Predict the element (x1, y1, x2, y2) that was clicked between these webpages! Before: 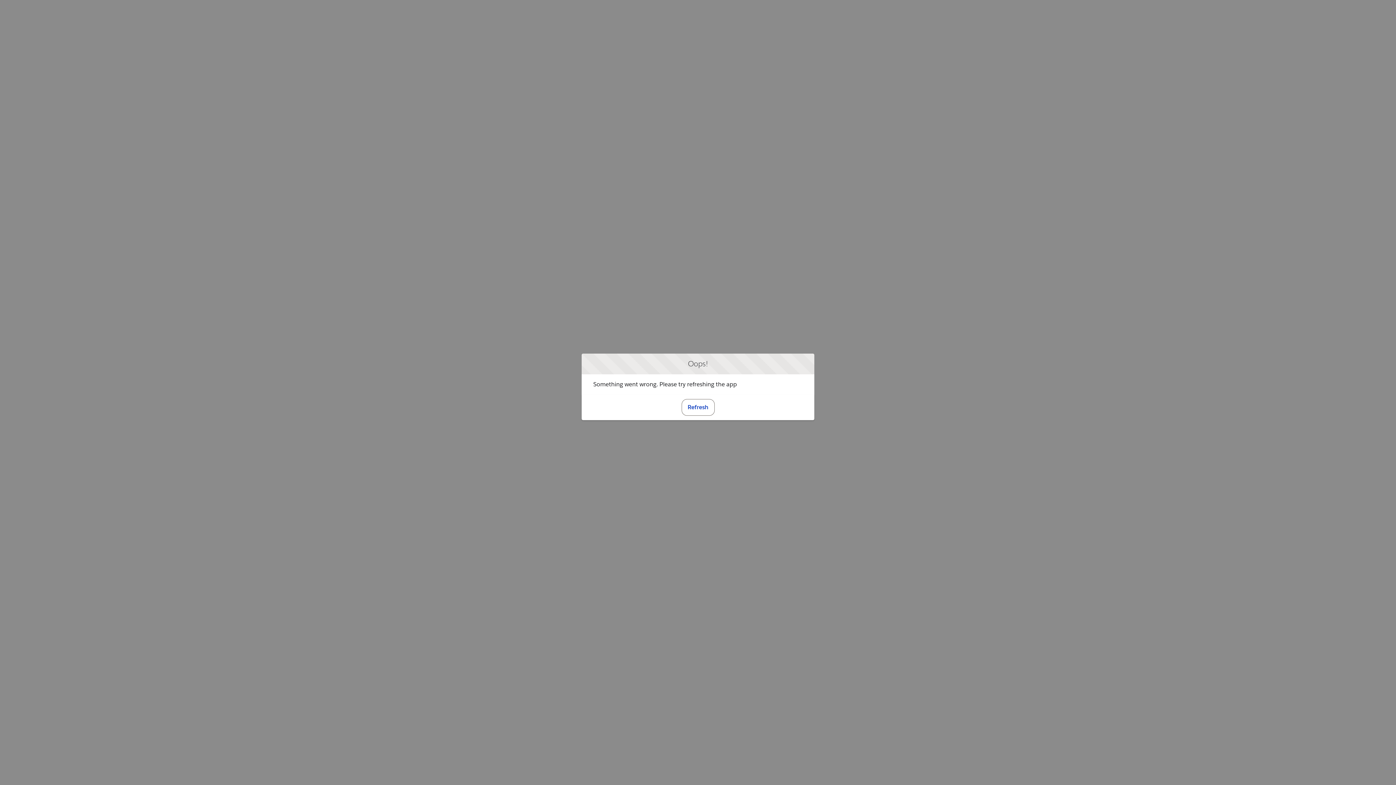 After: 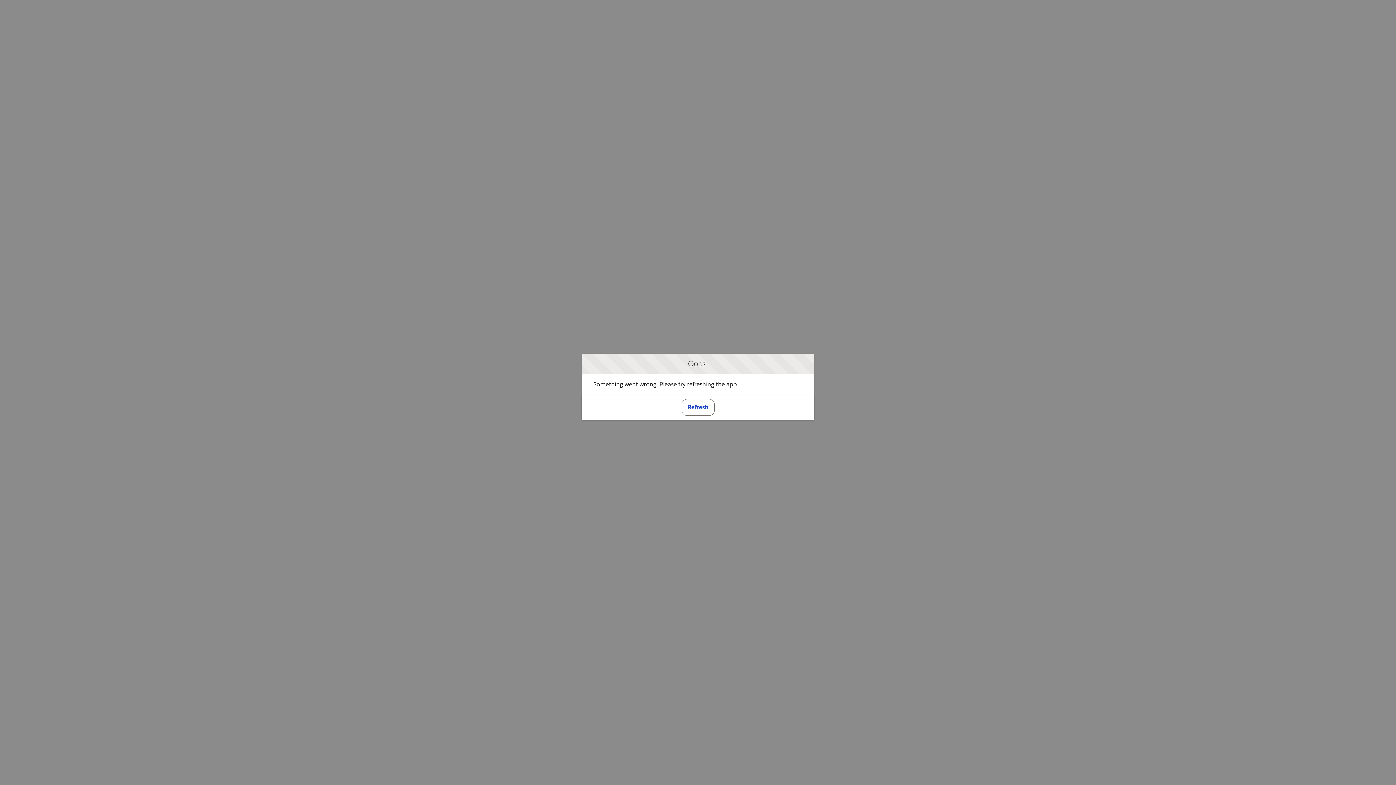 Action: bbox: (681, 399, 714, 415) label: Refresh